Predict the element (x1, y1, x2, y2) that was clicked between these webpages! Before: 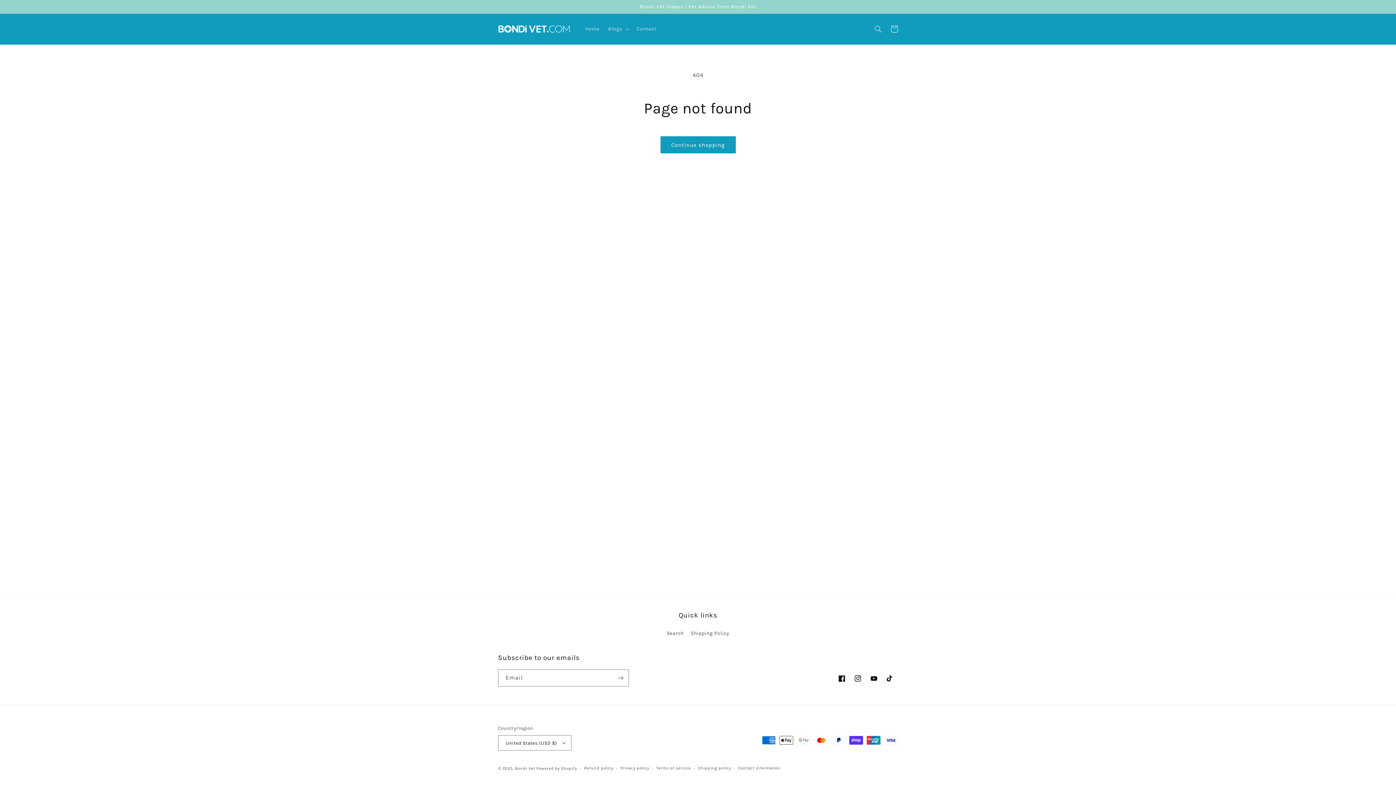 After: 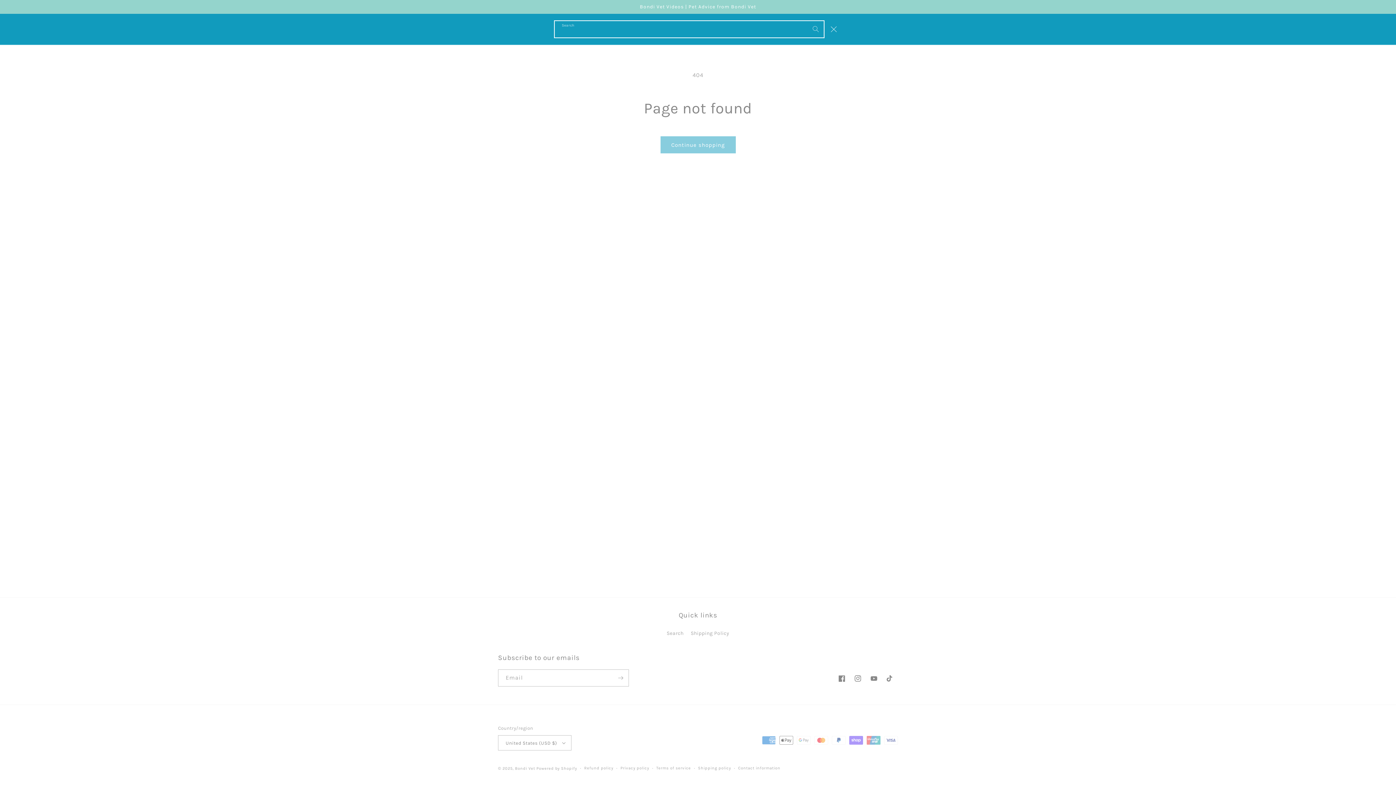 Action: bbox: (870, 21, 886, 37) label: Search